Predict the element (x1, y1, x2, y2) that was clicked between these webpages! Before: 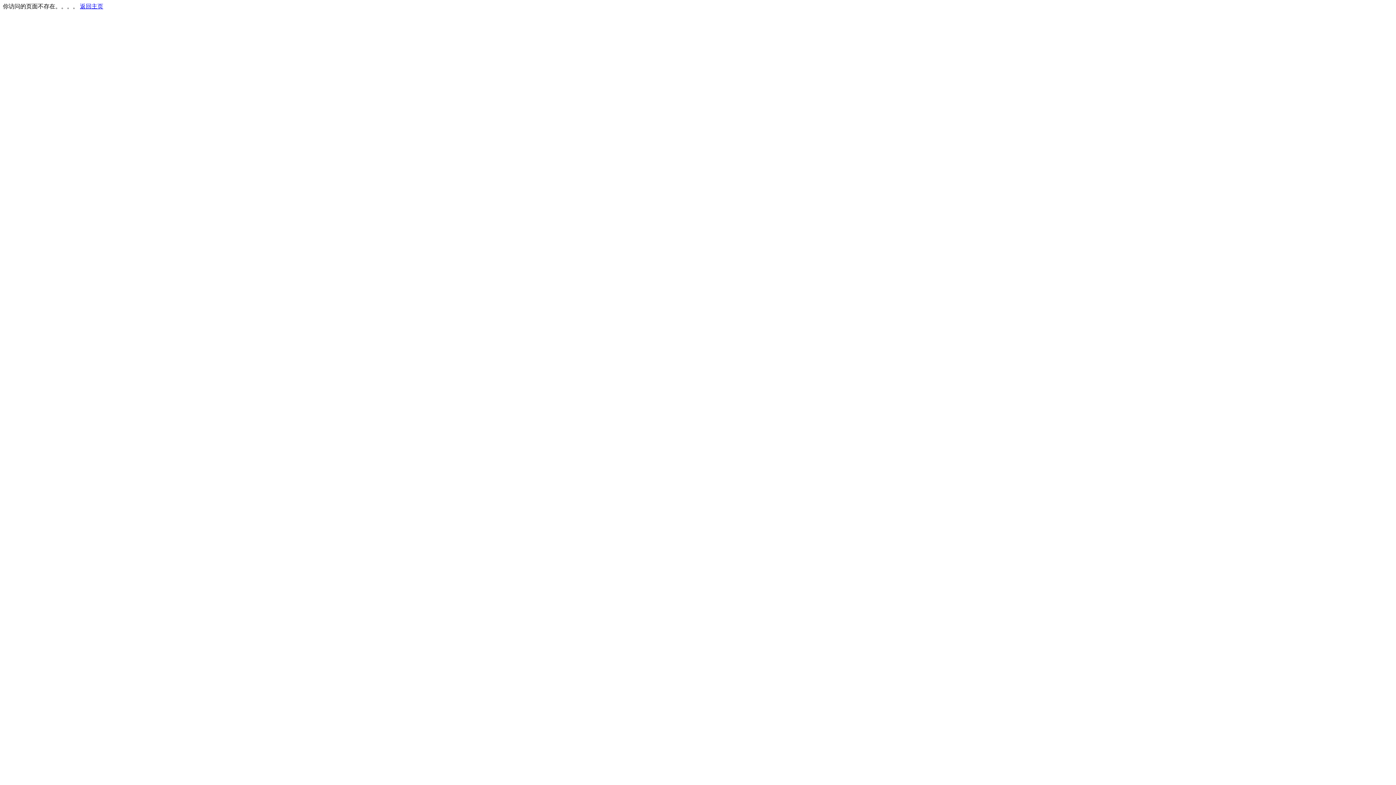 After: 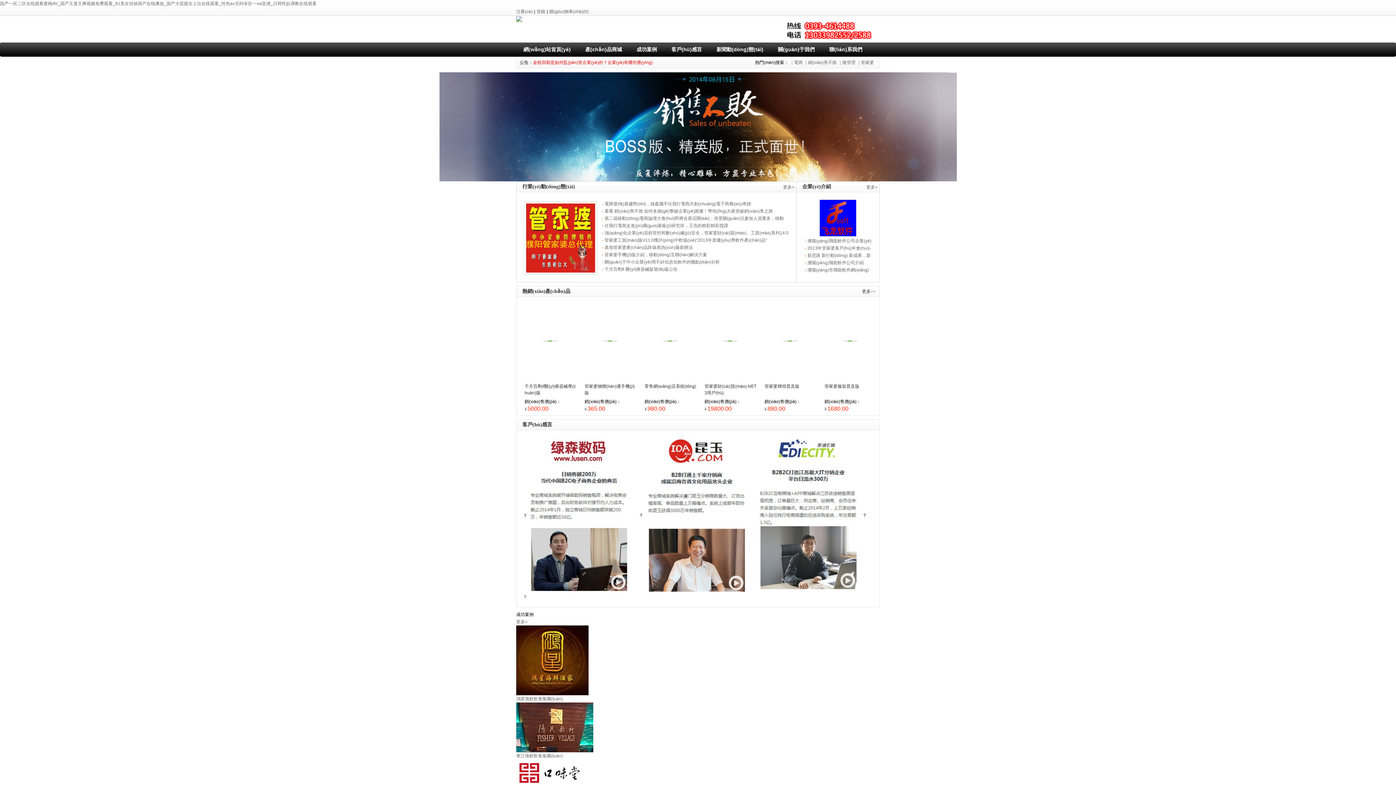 Action: bbox: (80, 3, 103, 9) label: 返回主页